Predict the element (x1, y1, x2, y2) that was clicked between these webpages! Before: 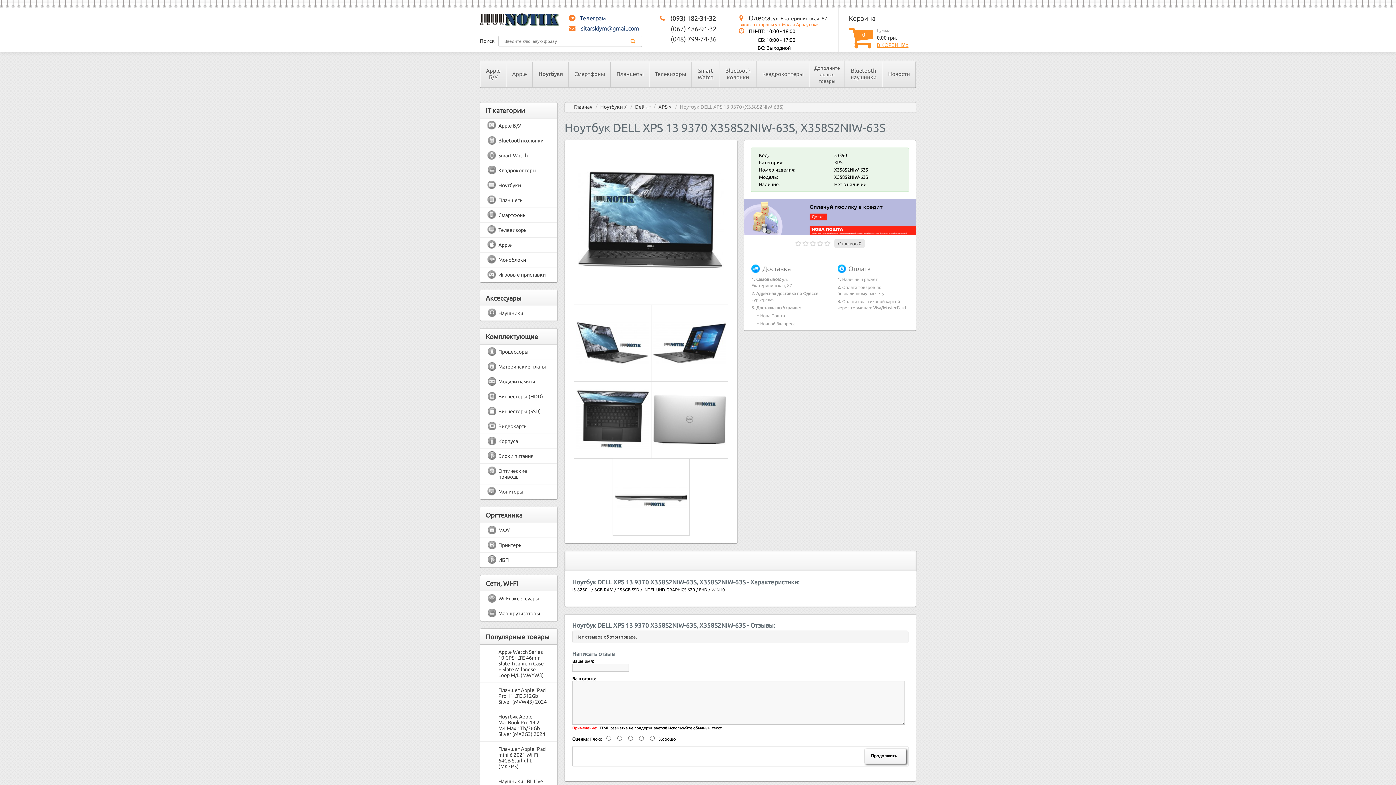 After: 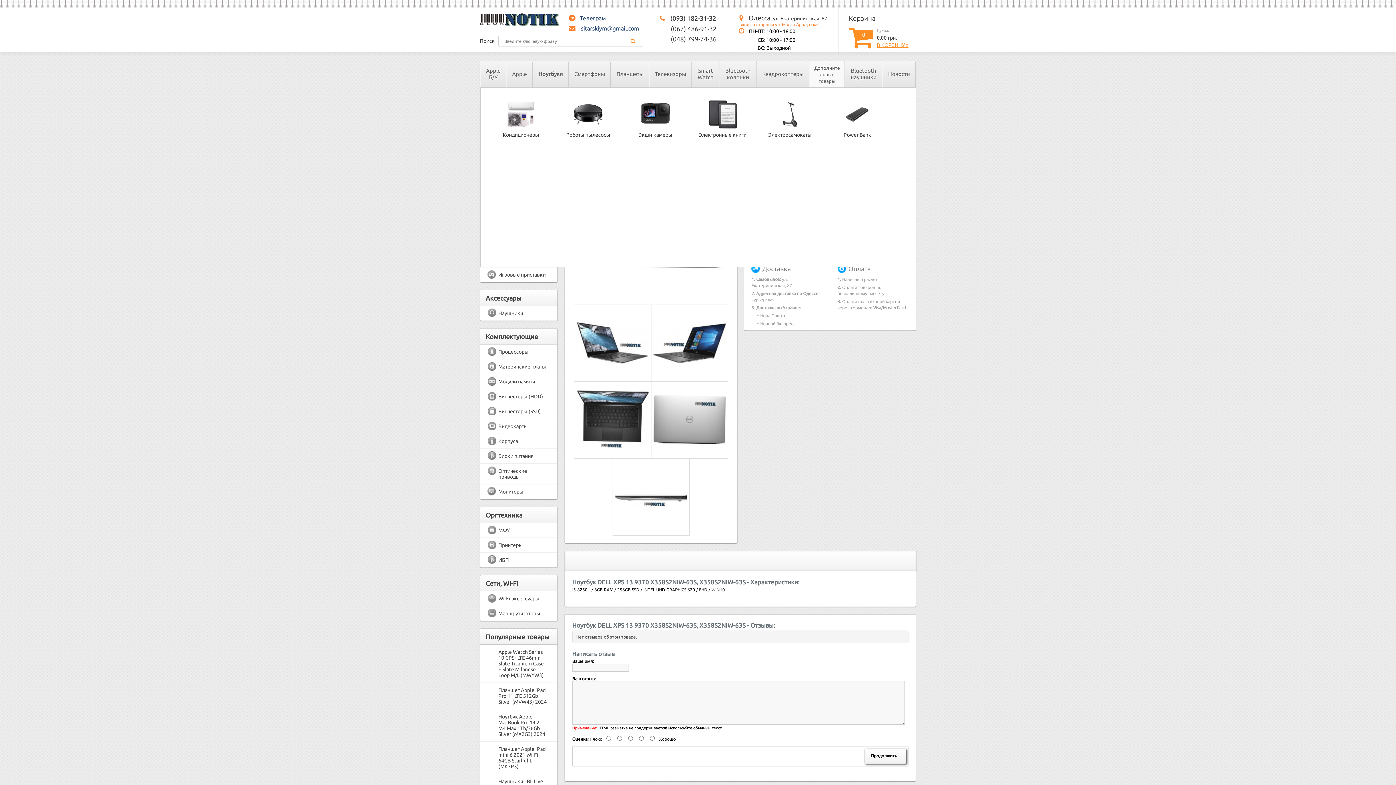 Action: label: Дополнительные товары bbox: (809, 61, 844, 87)